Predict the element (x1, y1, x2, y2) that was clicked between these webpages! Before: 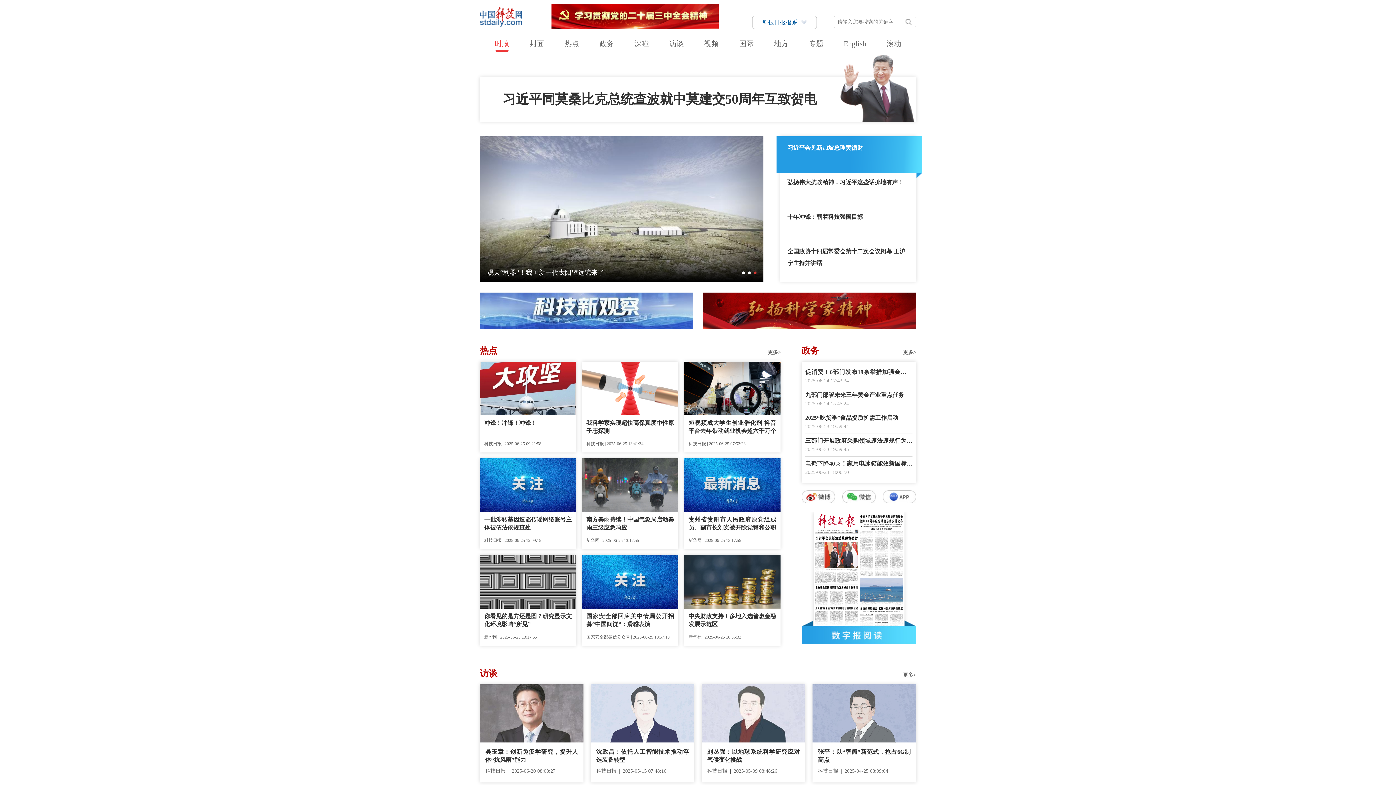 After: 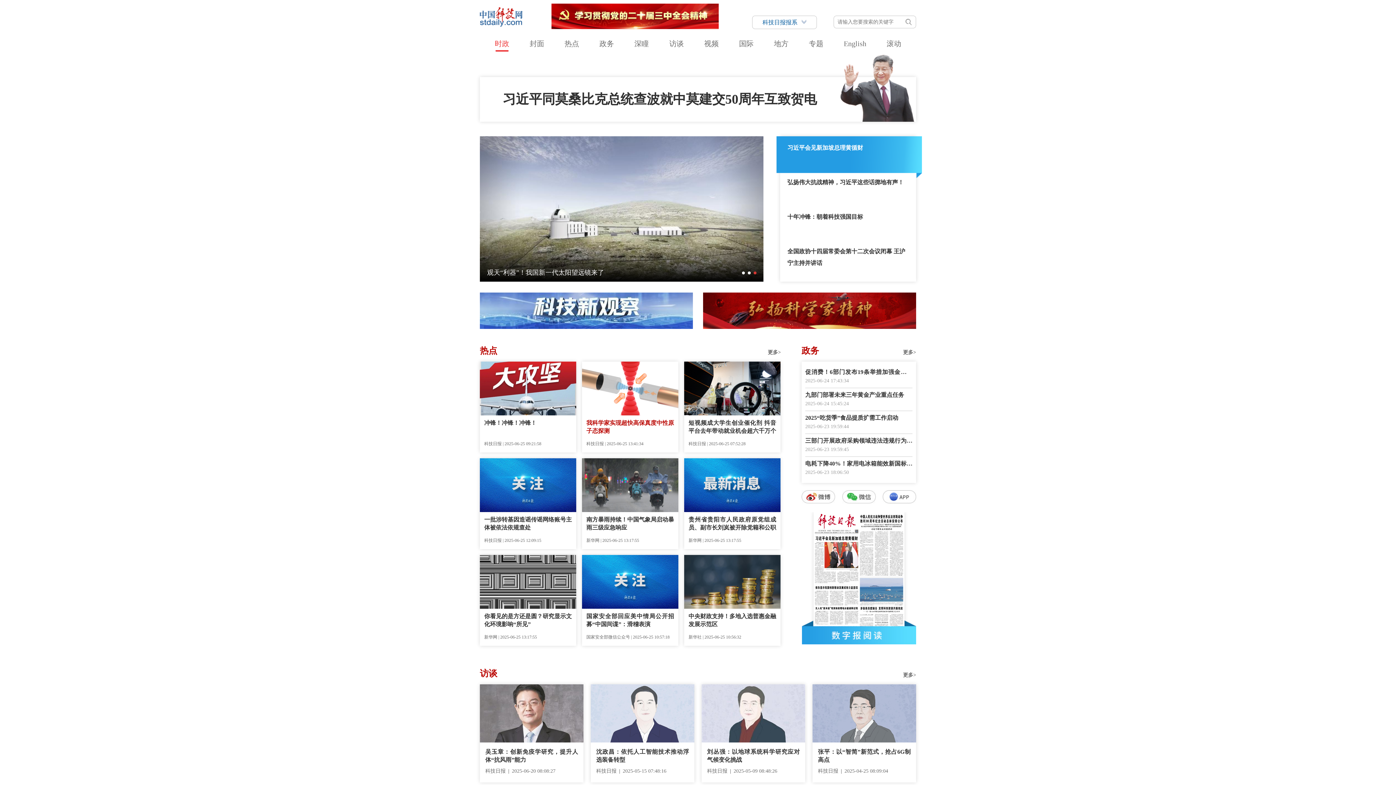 Action: bbox: (586, 419, 674, 435) label: 我科学家实现超快高保真度中性原子态探测